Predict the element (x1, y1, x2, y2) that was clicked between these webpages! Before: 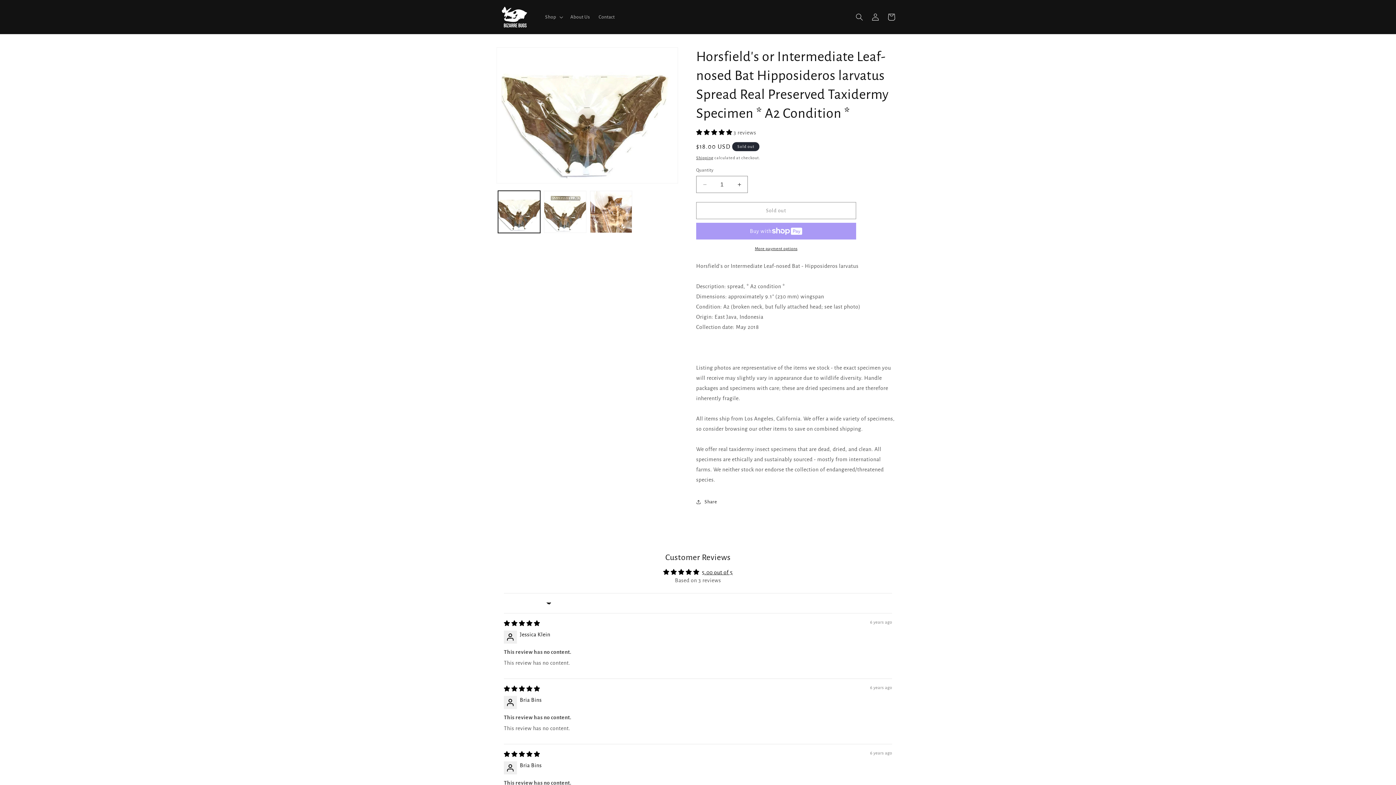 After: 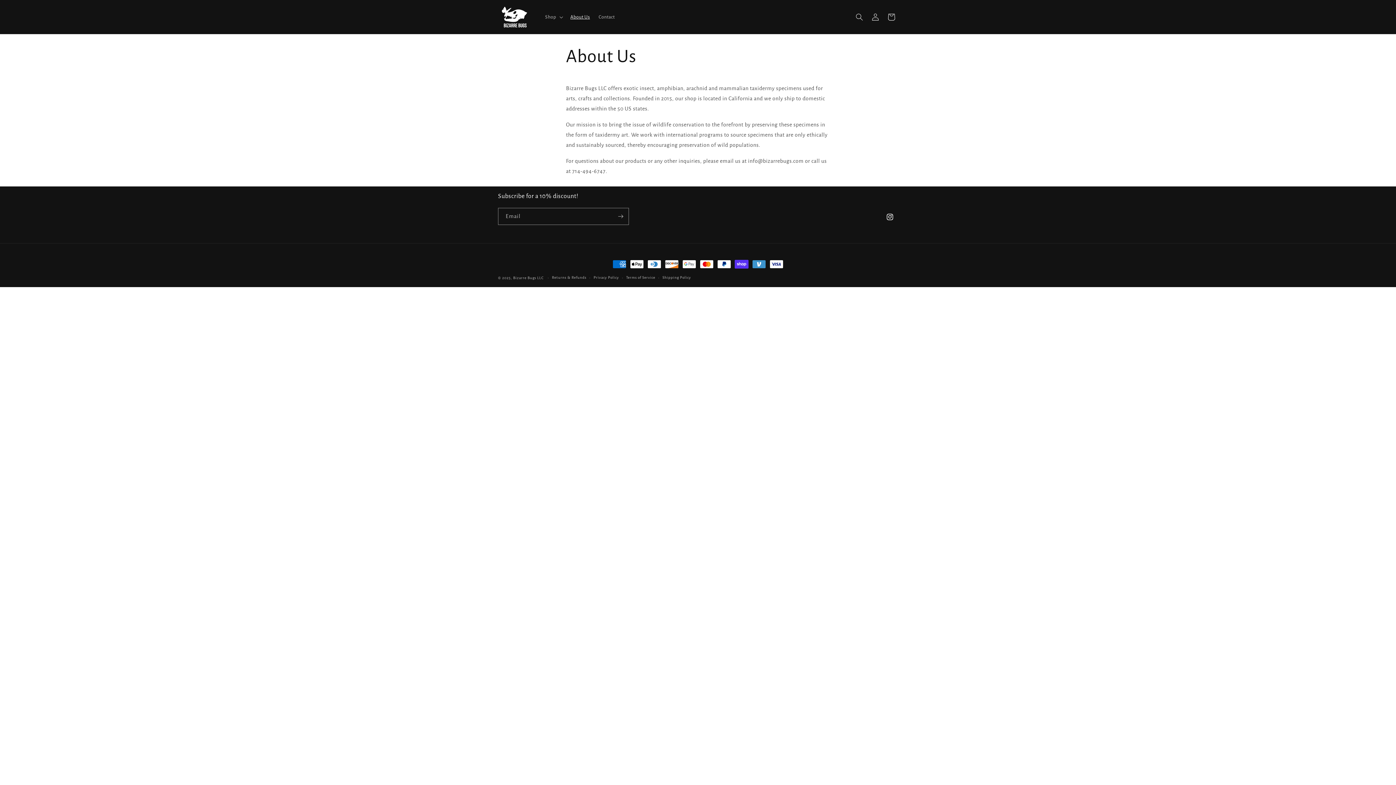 Action: bbox: (566, 9, 594, 24) label: About Us